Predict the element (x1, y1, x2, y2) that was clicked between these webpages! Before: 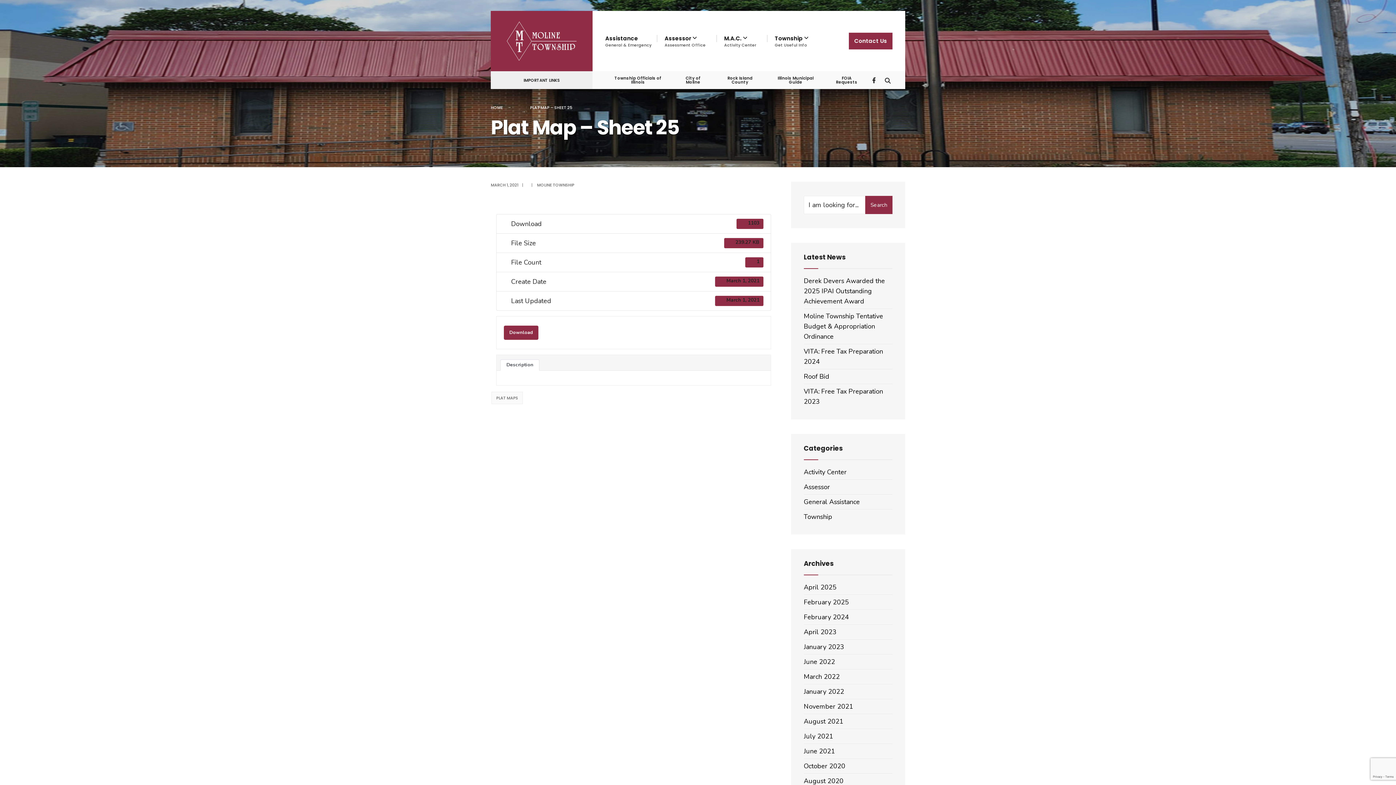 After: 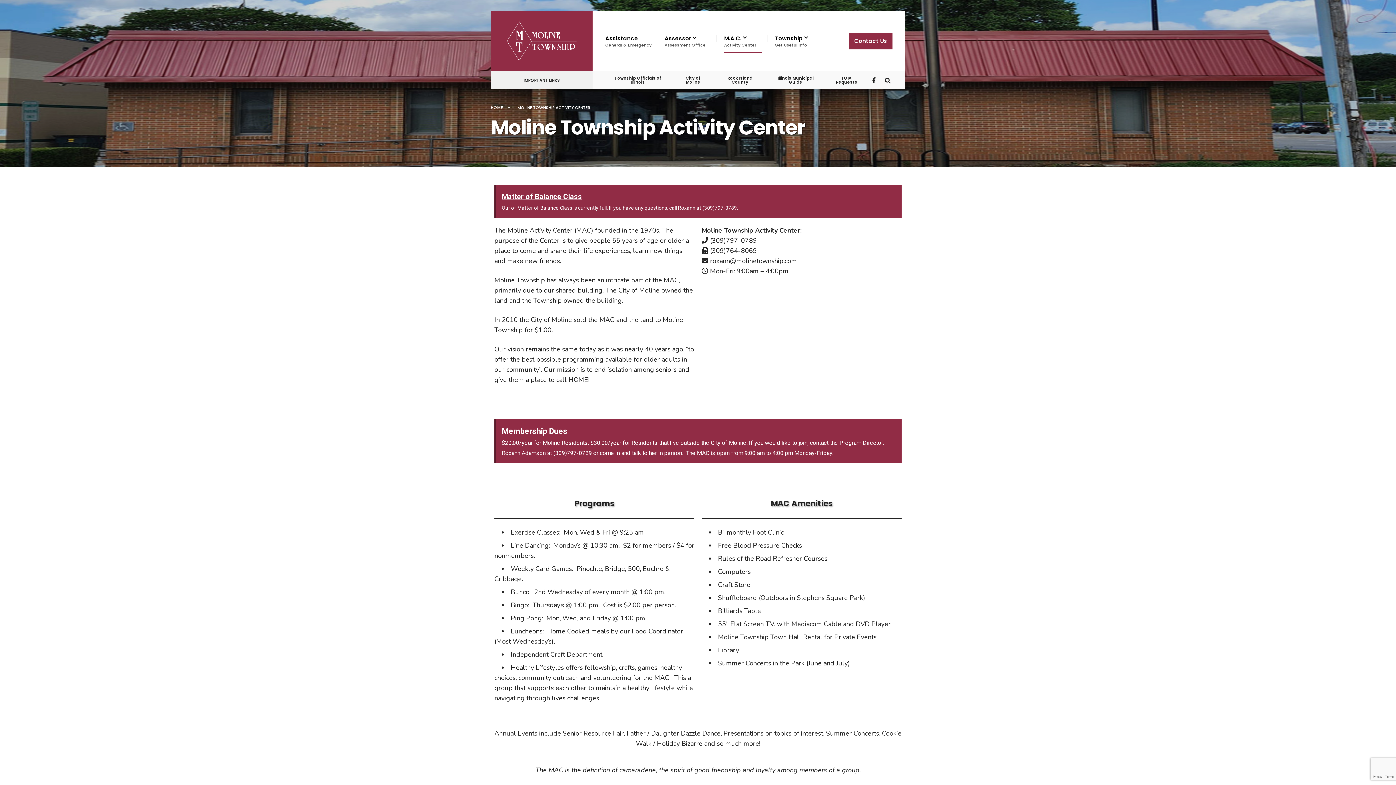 Action: bbox: (724, 30, 761, 52) label: M.A.C. 
Activity Center